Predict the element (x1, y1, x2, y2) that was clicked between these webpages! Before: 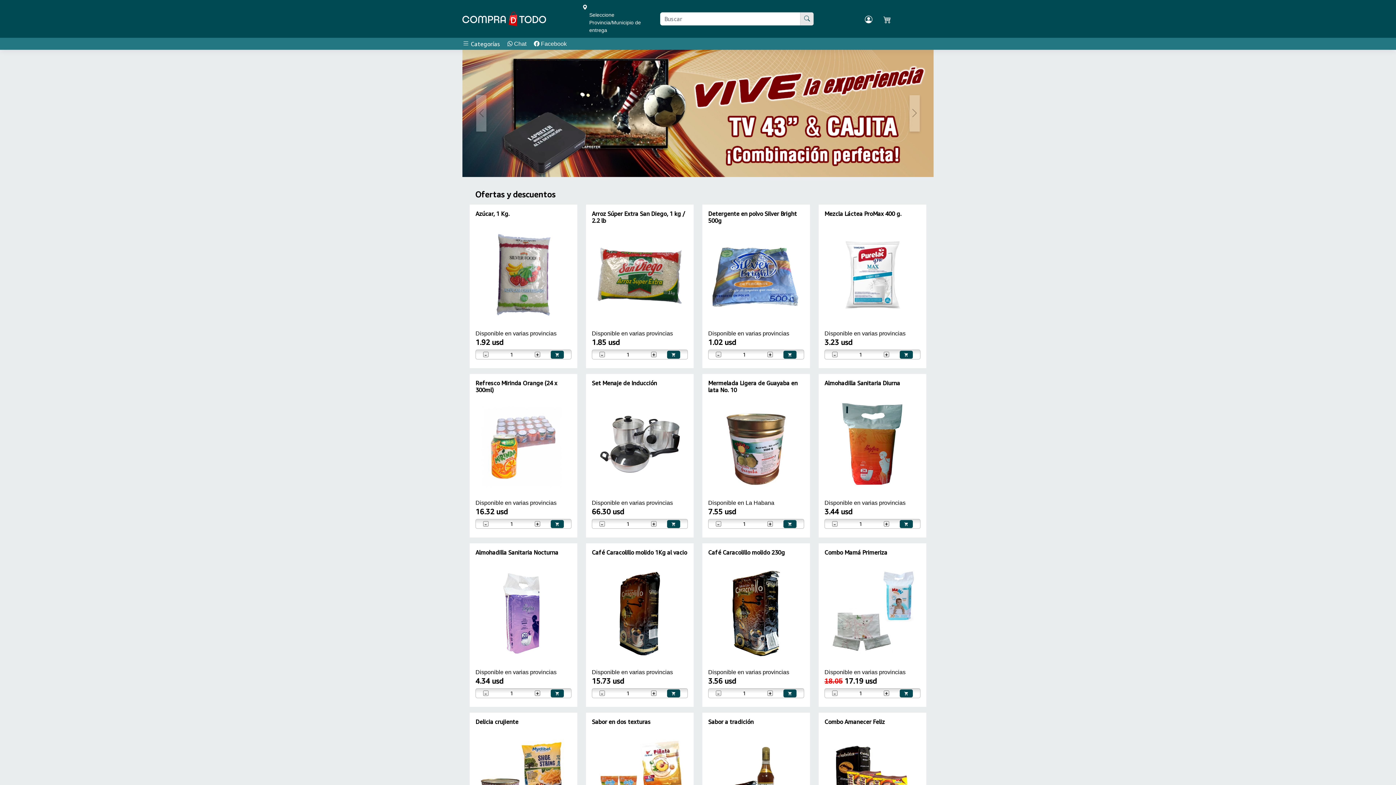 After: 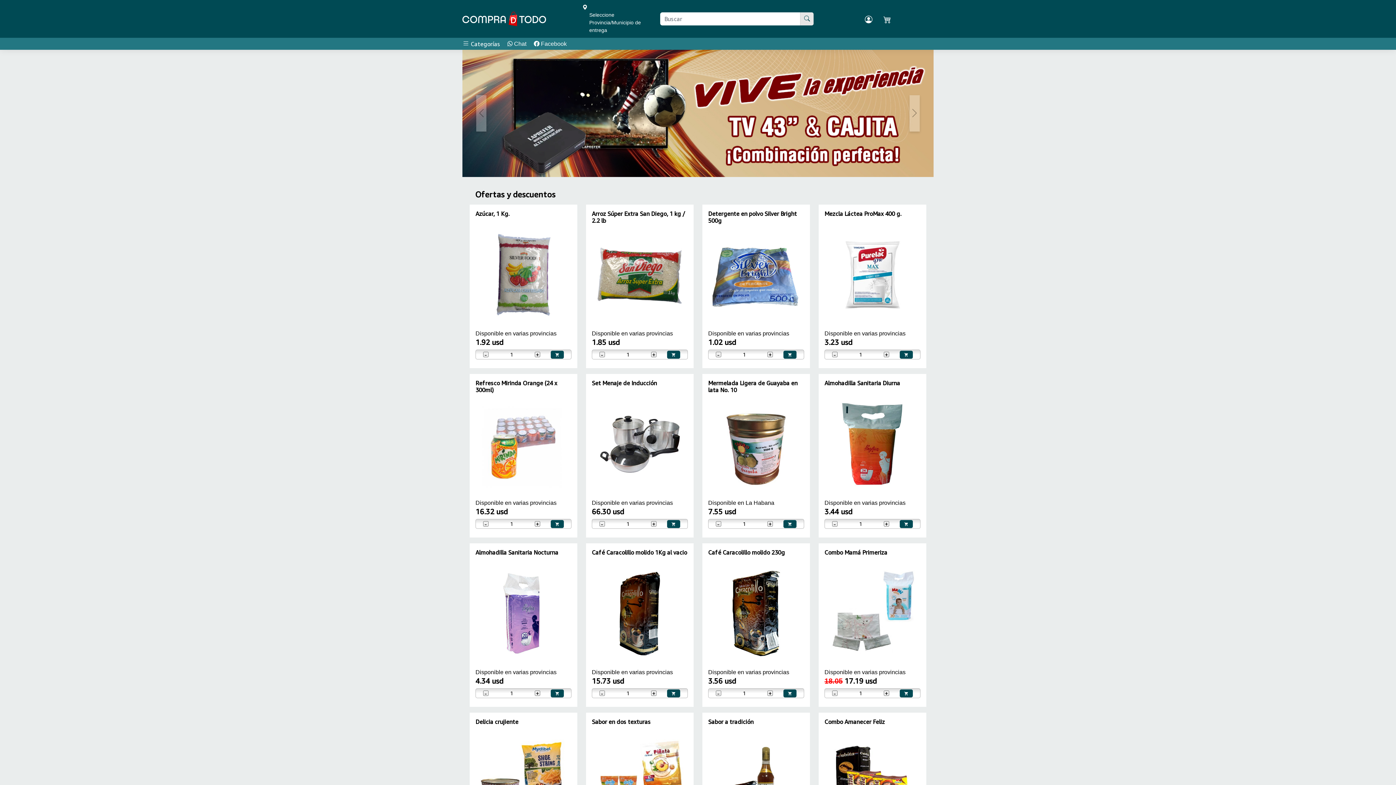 Action: bbox: (865, 17, 872, 23)